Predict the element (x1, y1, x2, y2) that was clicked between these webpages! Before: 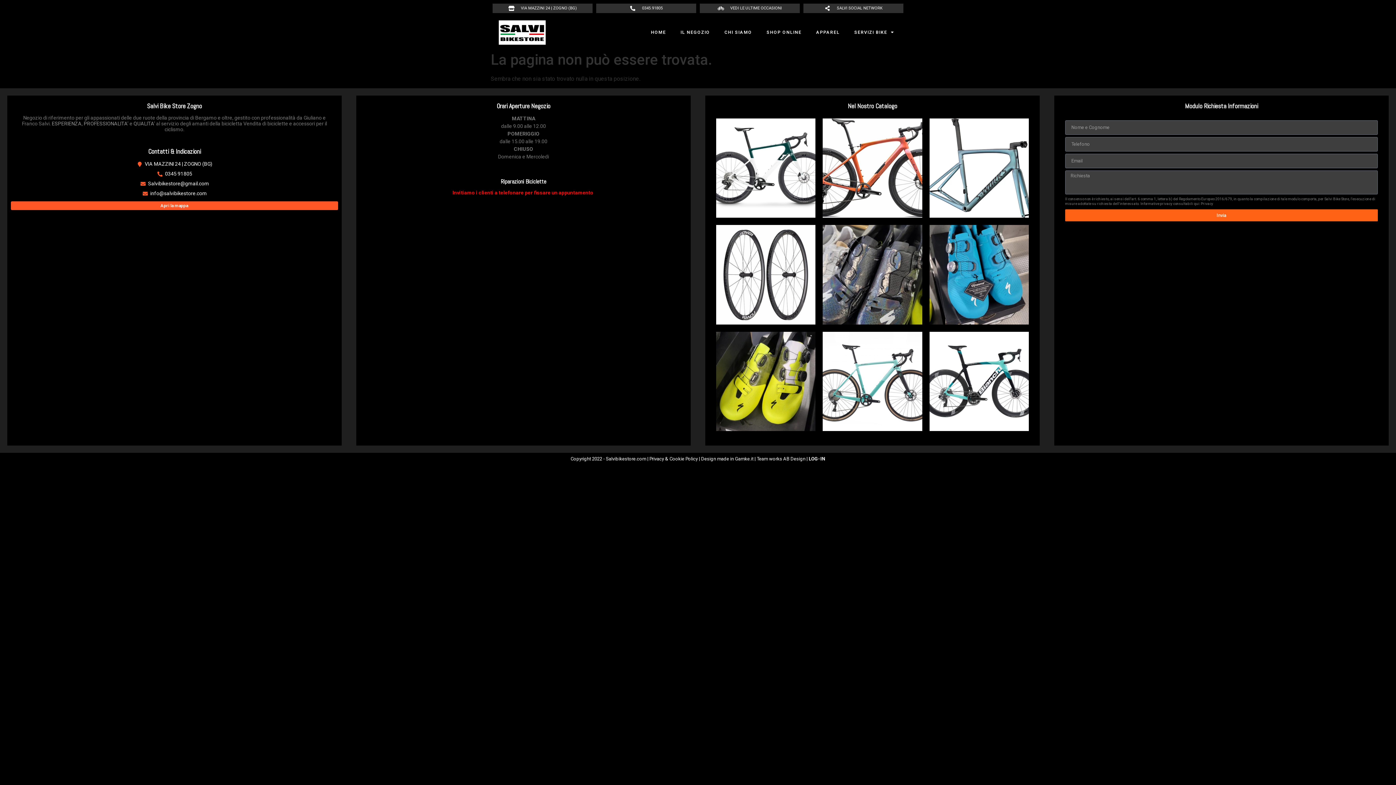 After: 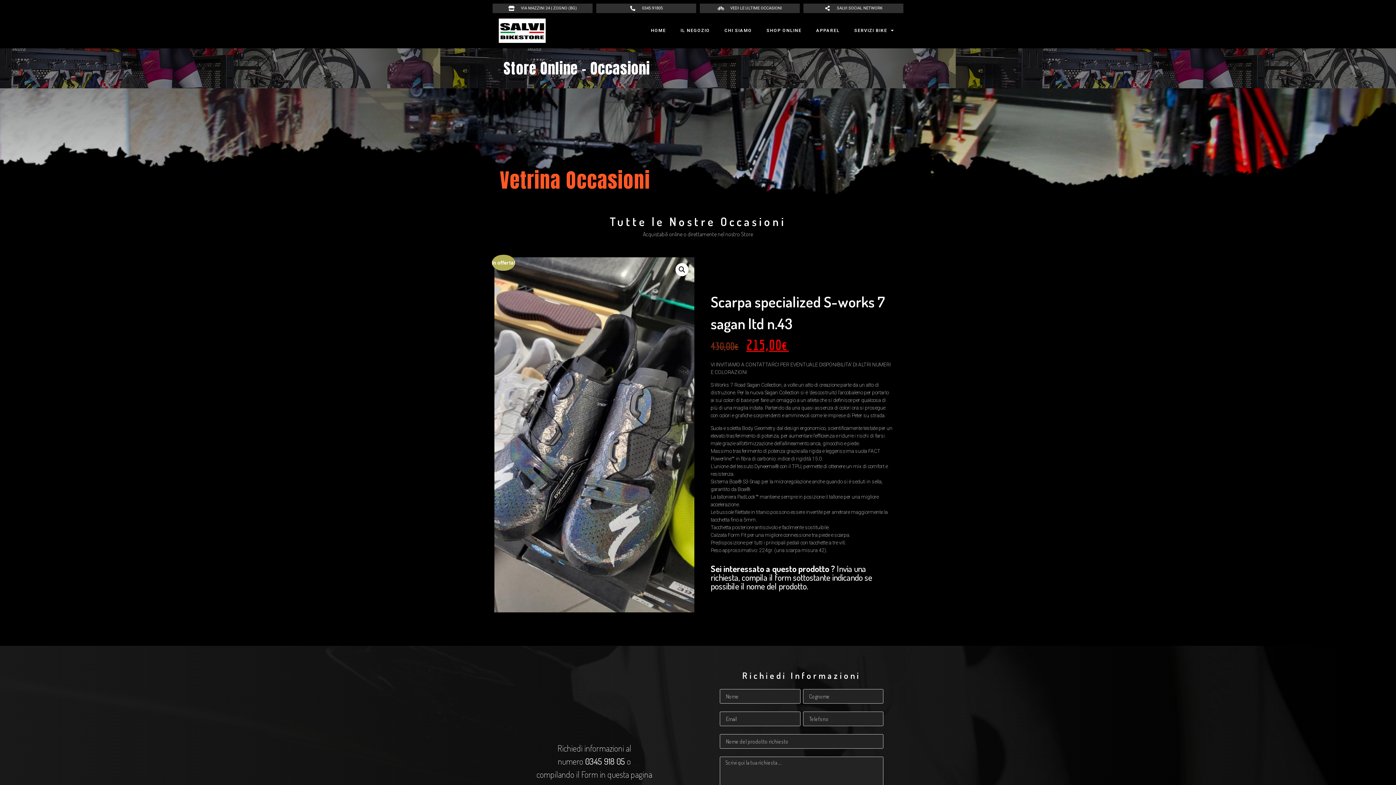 Action: bbox: (823, 225, 922, 324)